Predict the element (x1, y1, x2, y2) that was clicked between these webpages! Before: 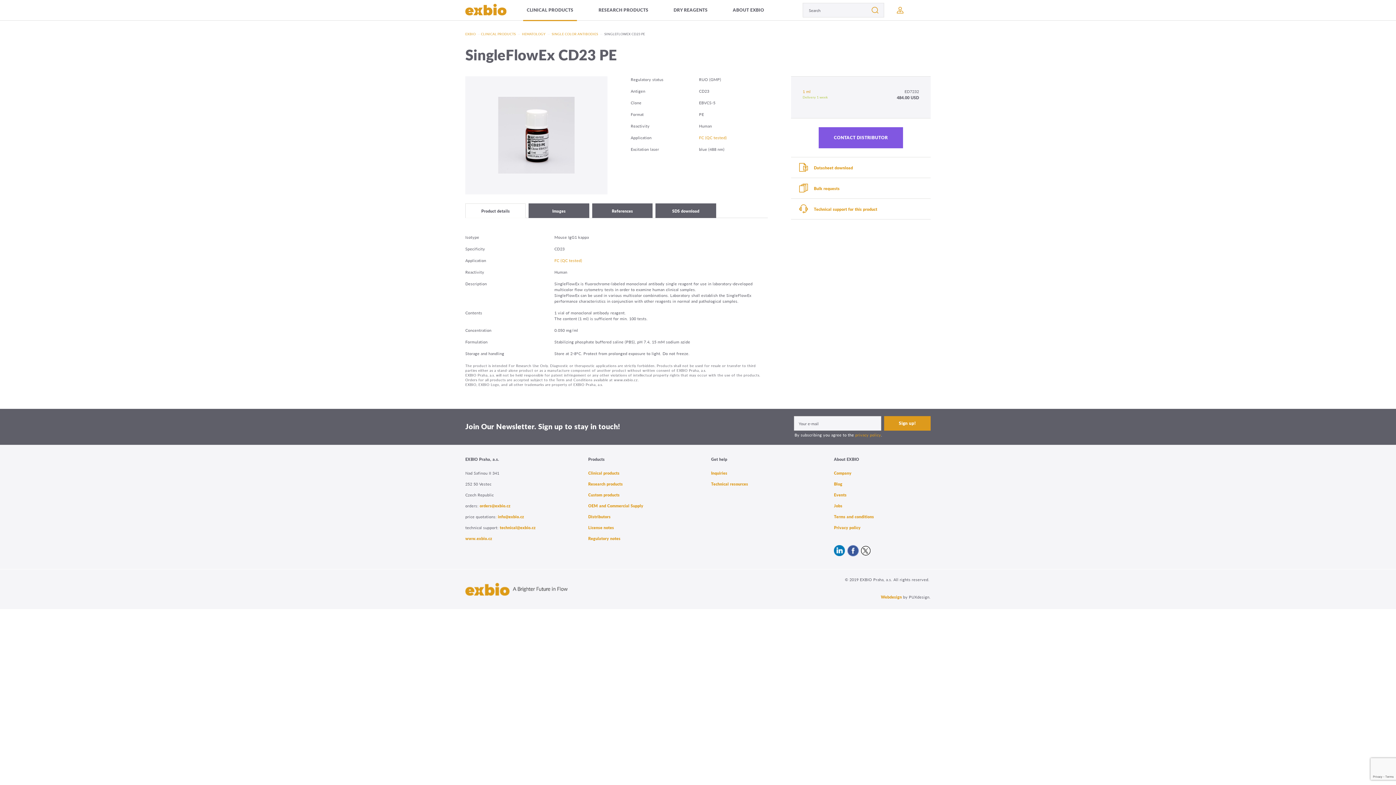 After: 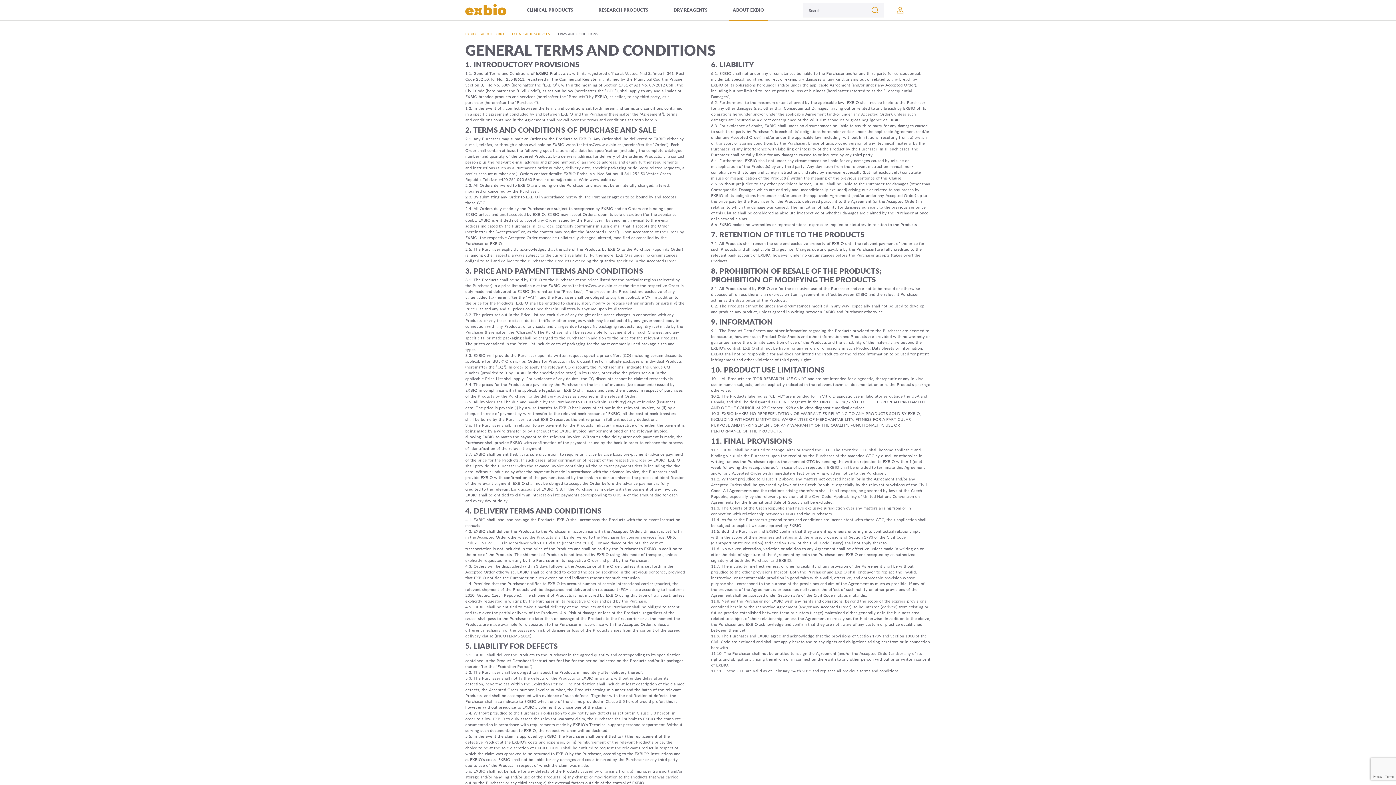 Action: bbox: (834, 513, 874, 519) label: Terms and conditions